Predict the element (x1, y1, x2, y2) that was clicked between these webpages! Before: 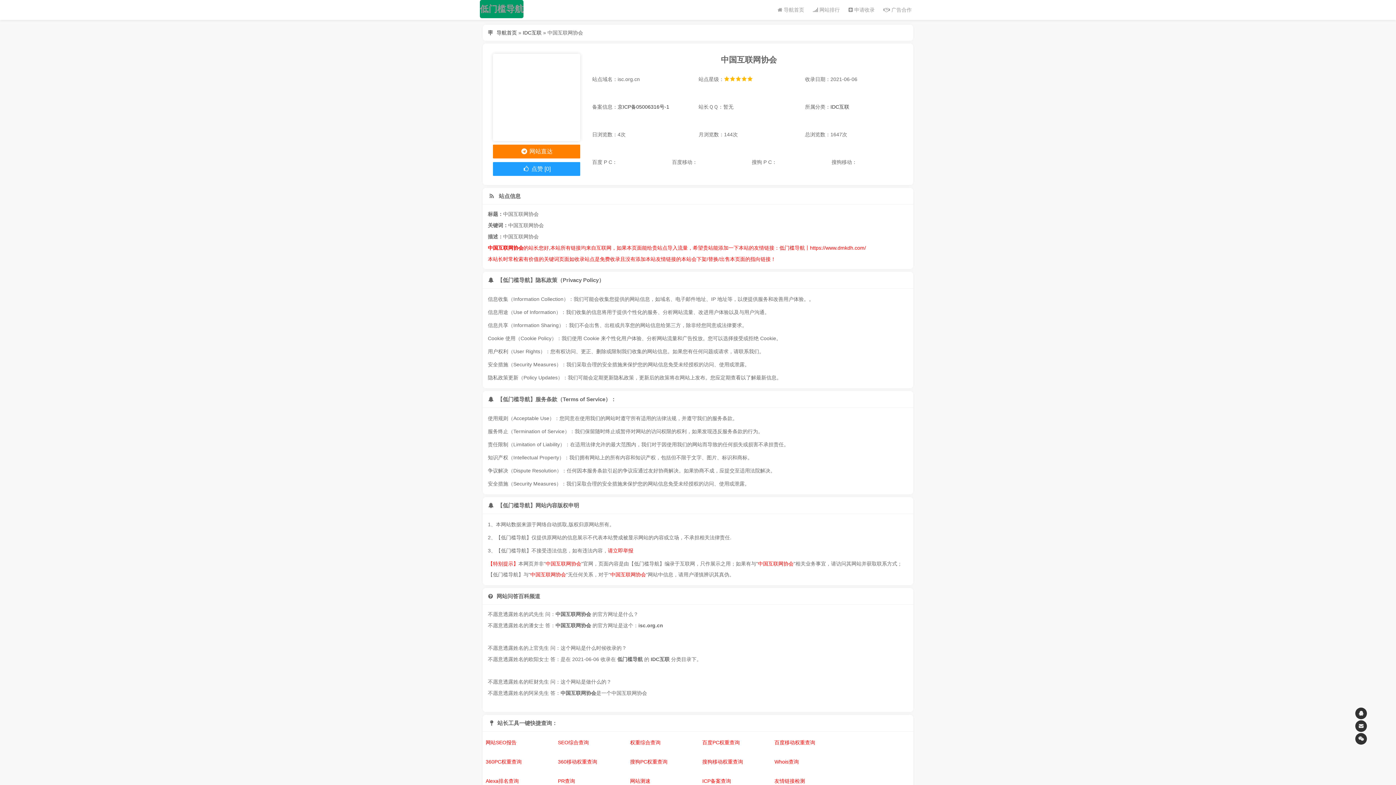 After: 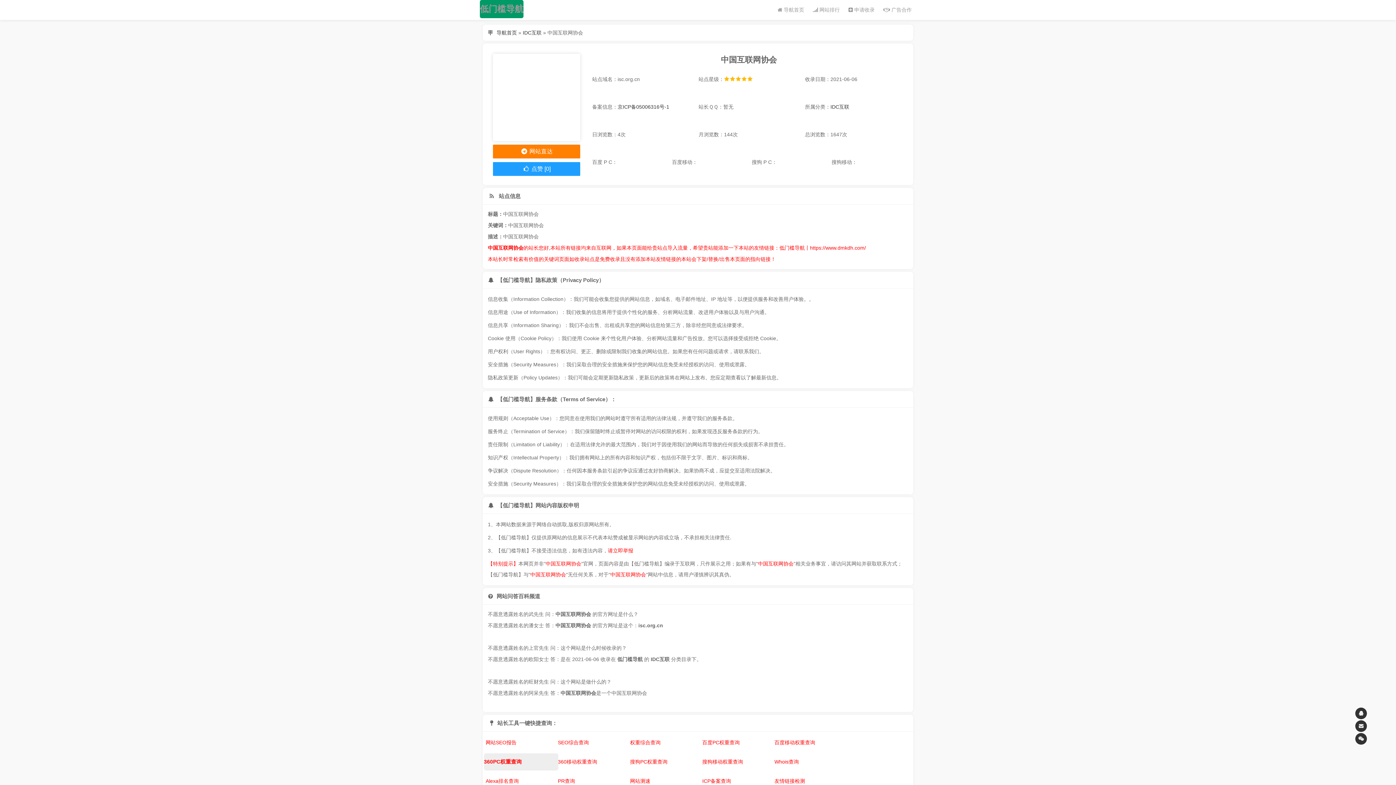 Action: label: 360PC权重查询 bbox: (485, 754, 556, 770)